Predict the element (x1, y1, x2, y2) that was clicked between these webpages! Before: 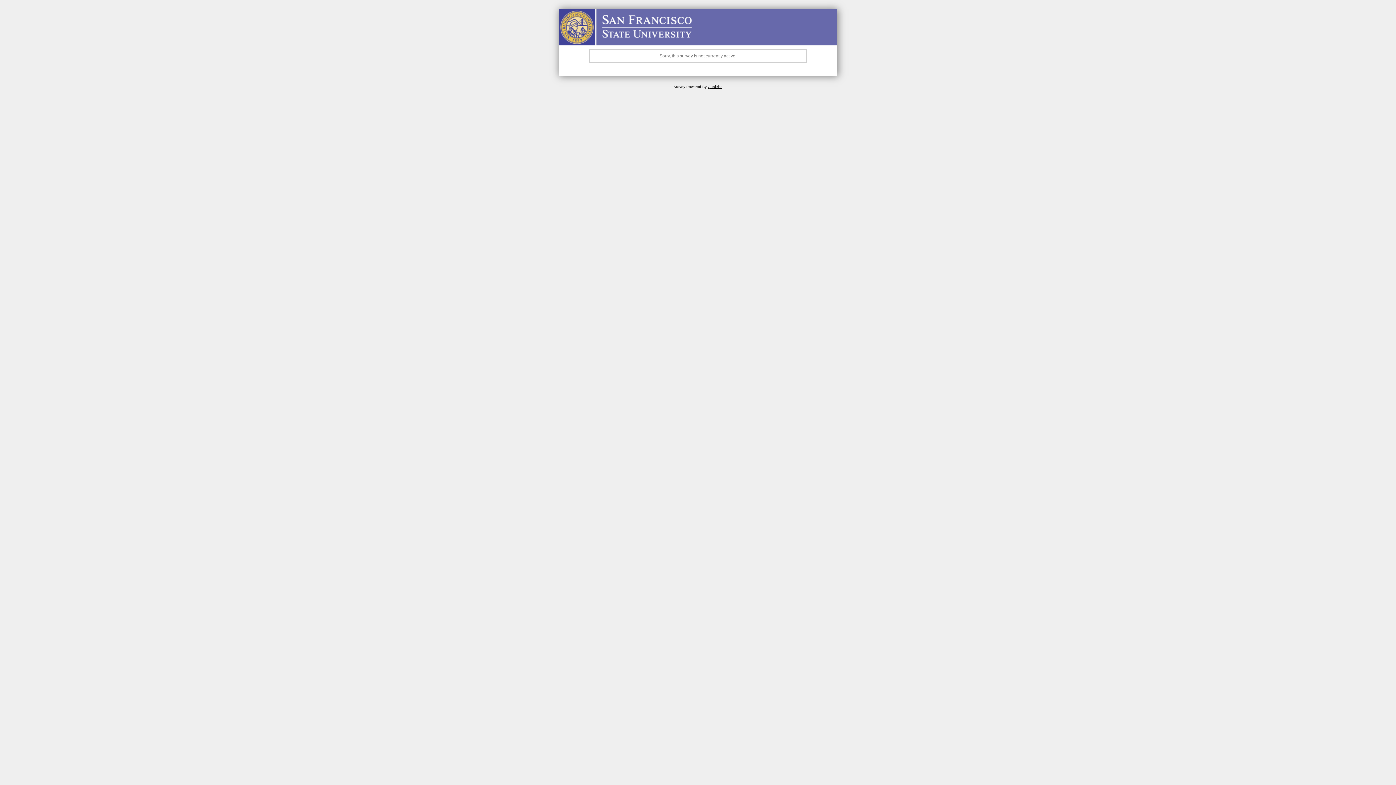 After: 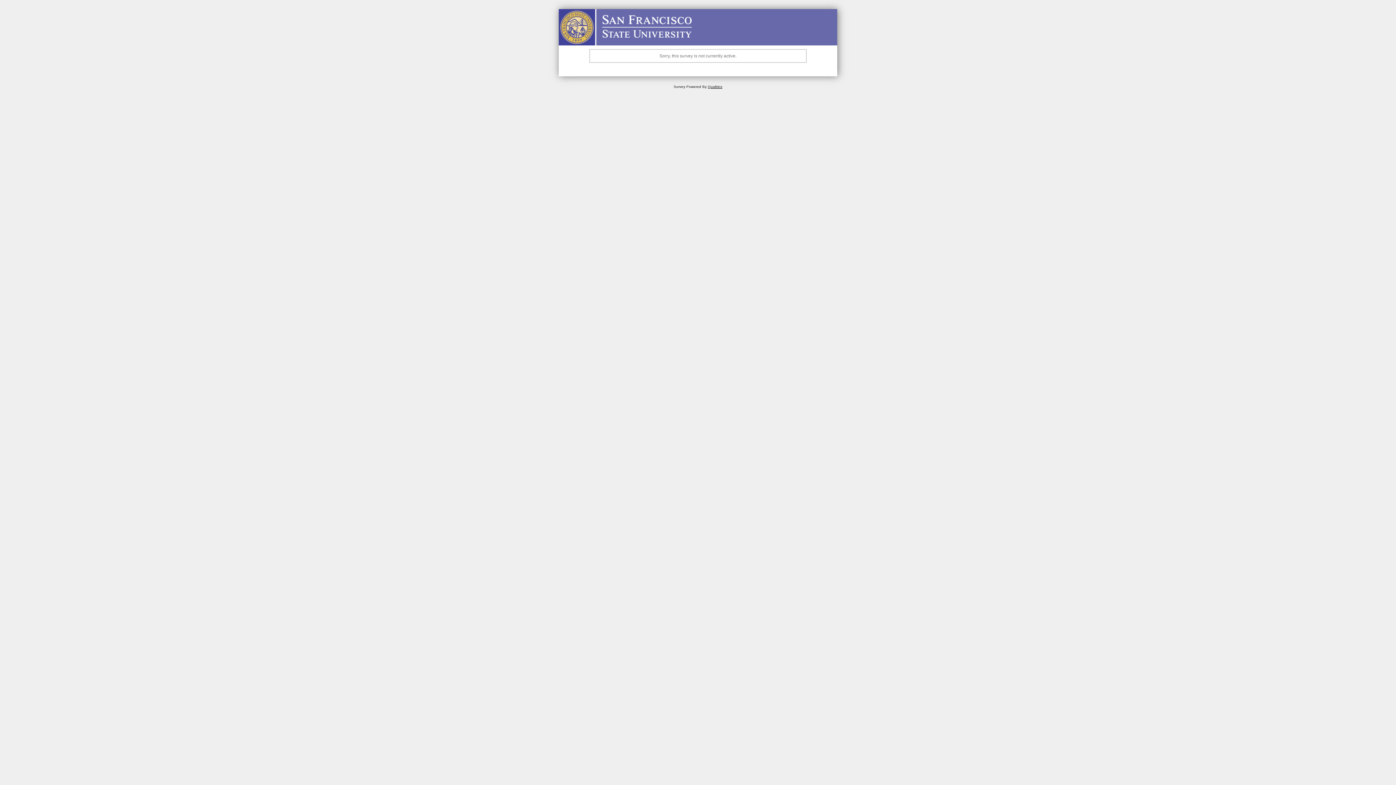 Action: bbox: (708, 84, 722, 88) label: Qualtrics